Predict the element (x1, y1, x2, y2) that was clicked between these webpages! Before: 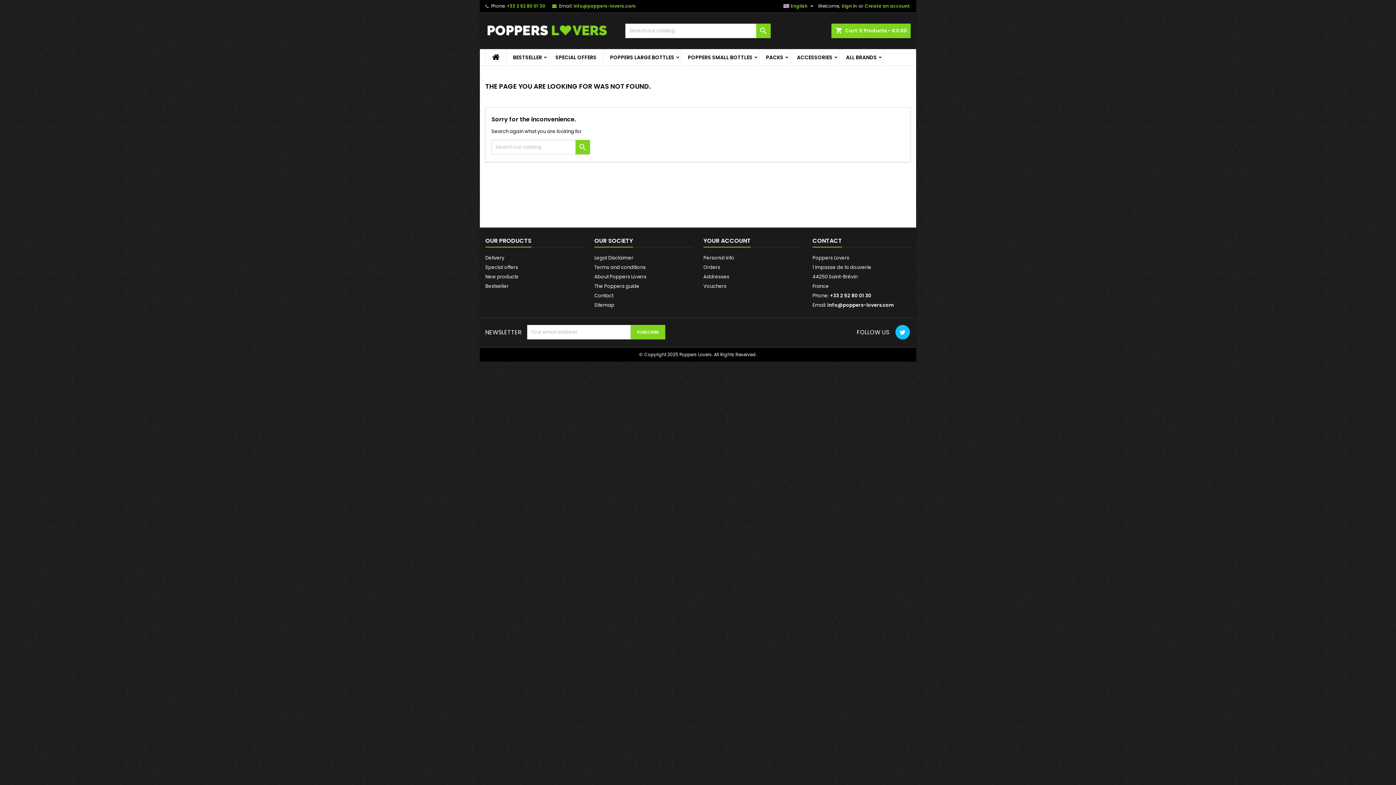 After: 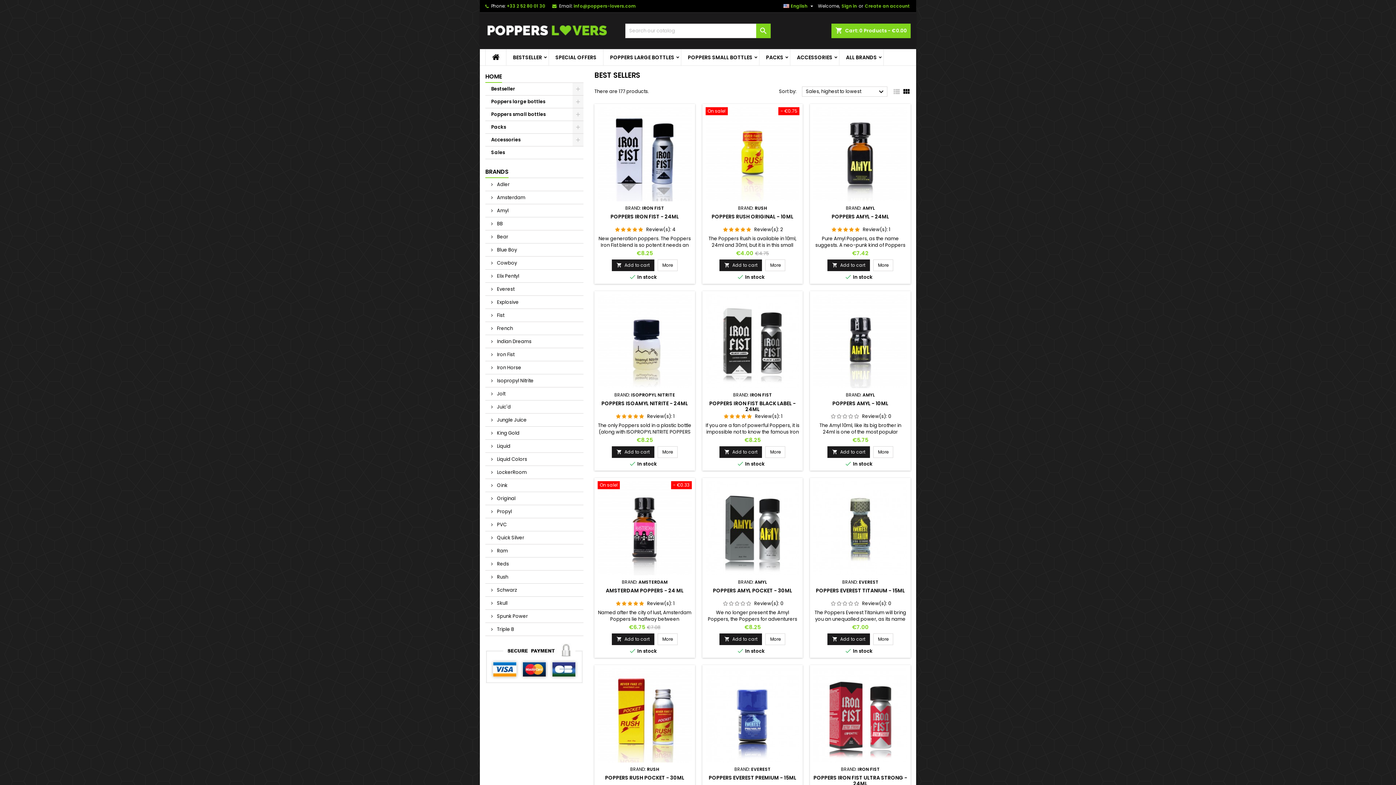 Action: bbox: (485, 282, 508, 289) label: Bestseller